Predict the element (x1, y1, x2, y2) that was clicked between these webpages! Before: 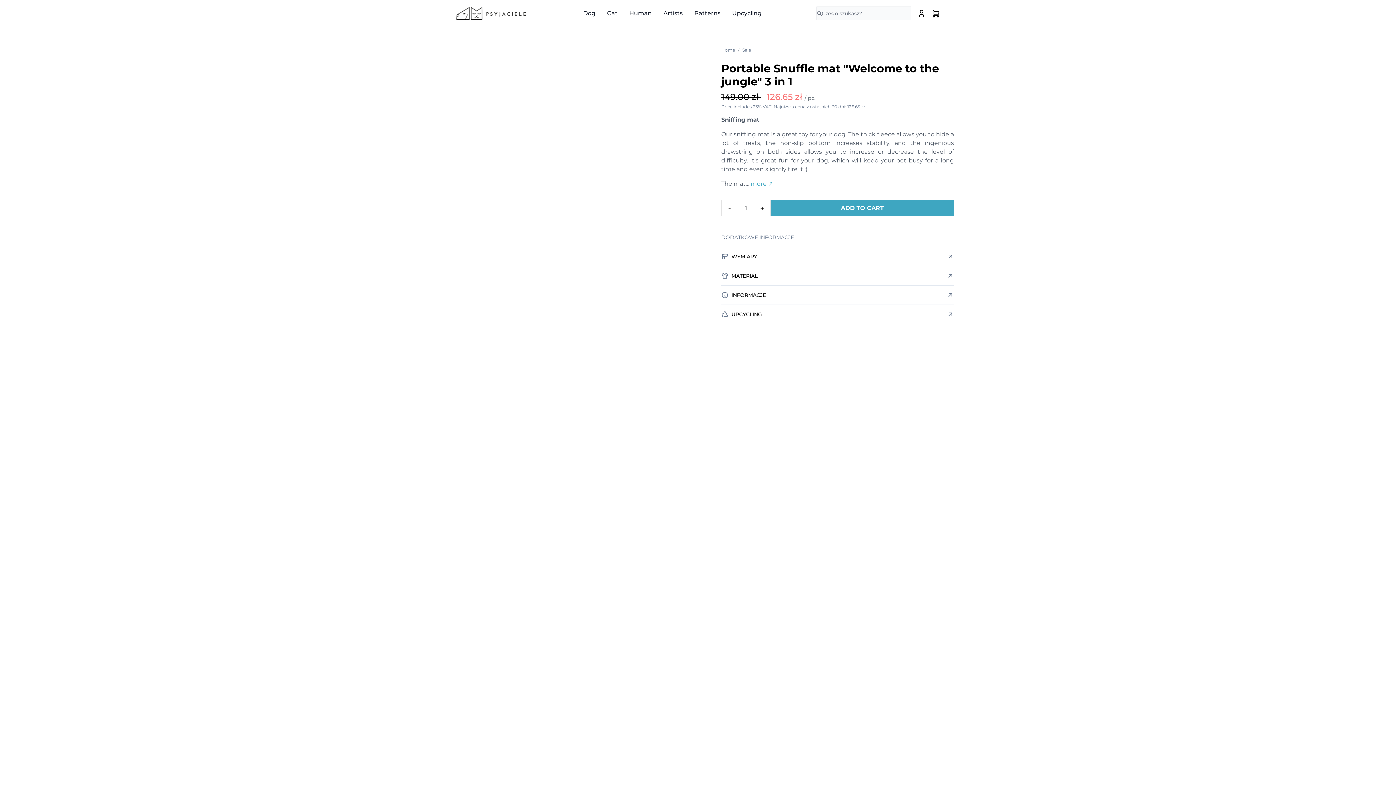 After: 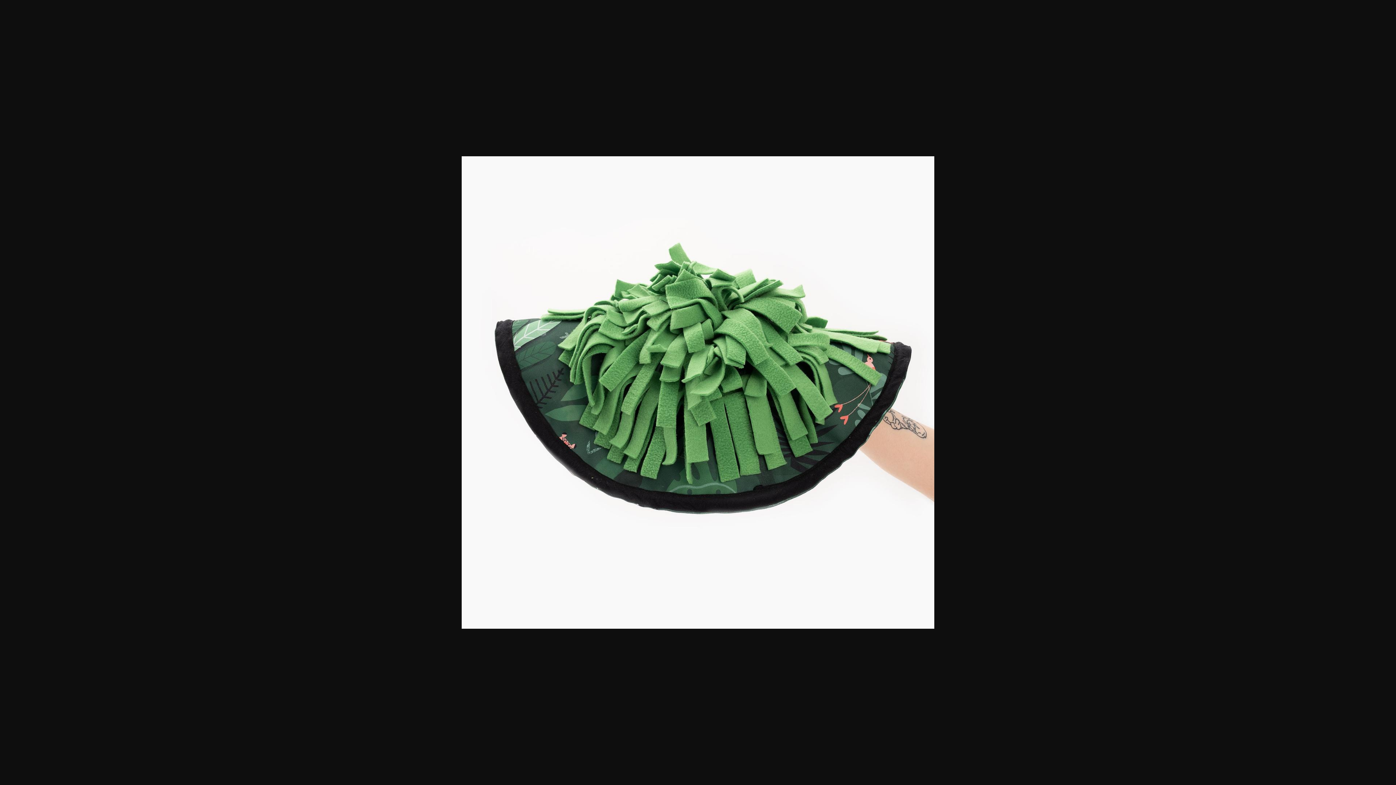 Action: bbox: (418, 307, 698, 586)